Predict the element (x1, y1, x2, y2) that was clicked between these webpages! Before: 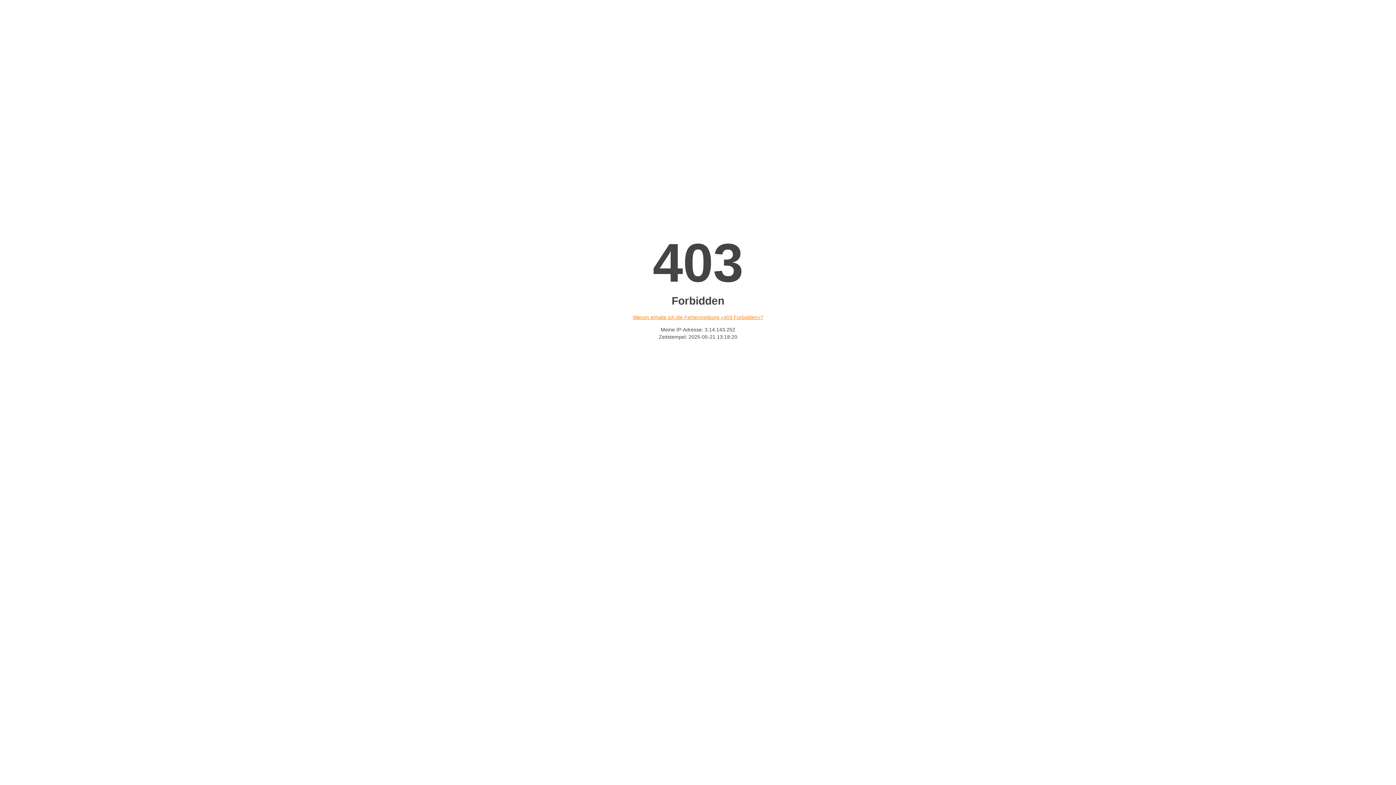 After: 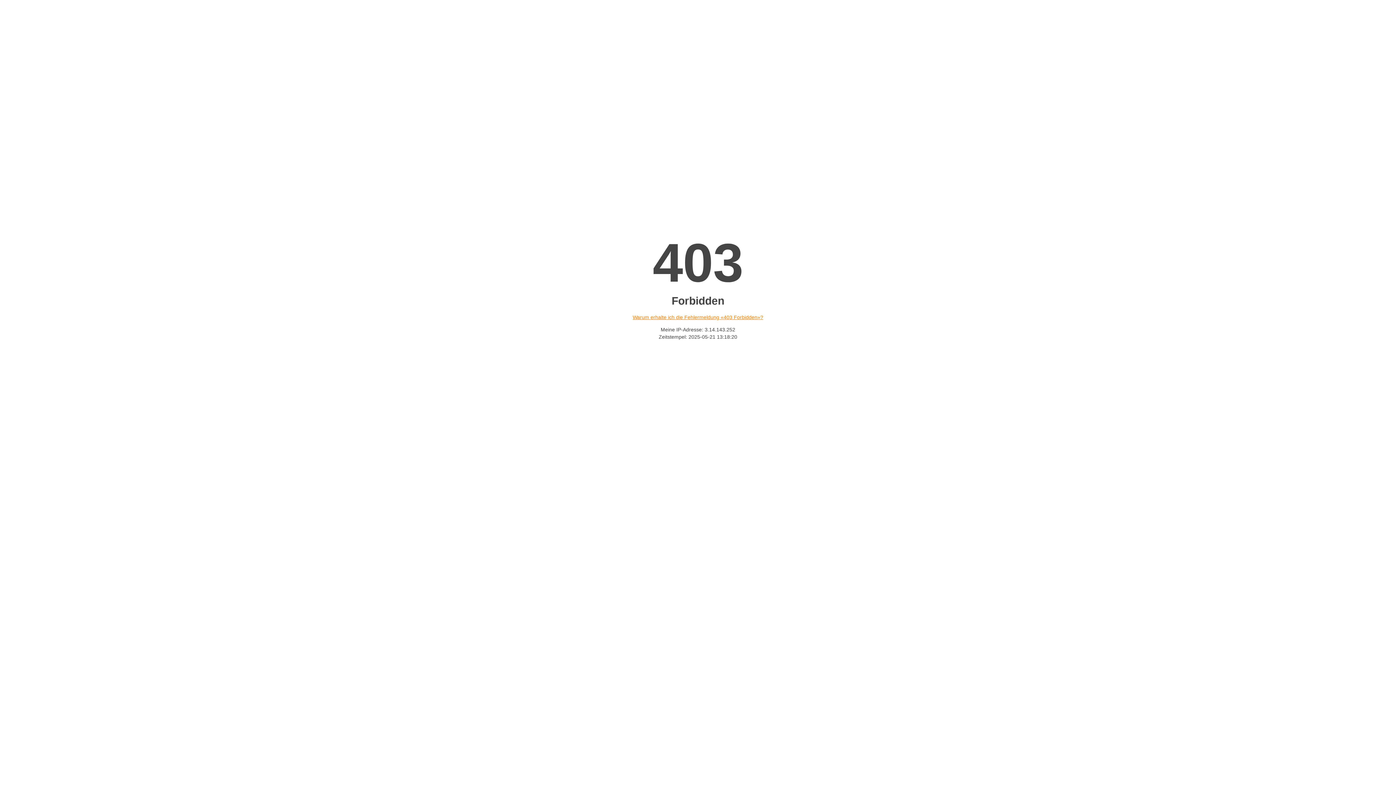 Action: bbox: (632, 314, 763, 320) label: Warum erhalte ich die Fehlermeldung «403 Forbidden»?